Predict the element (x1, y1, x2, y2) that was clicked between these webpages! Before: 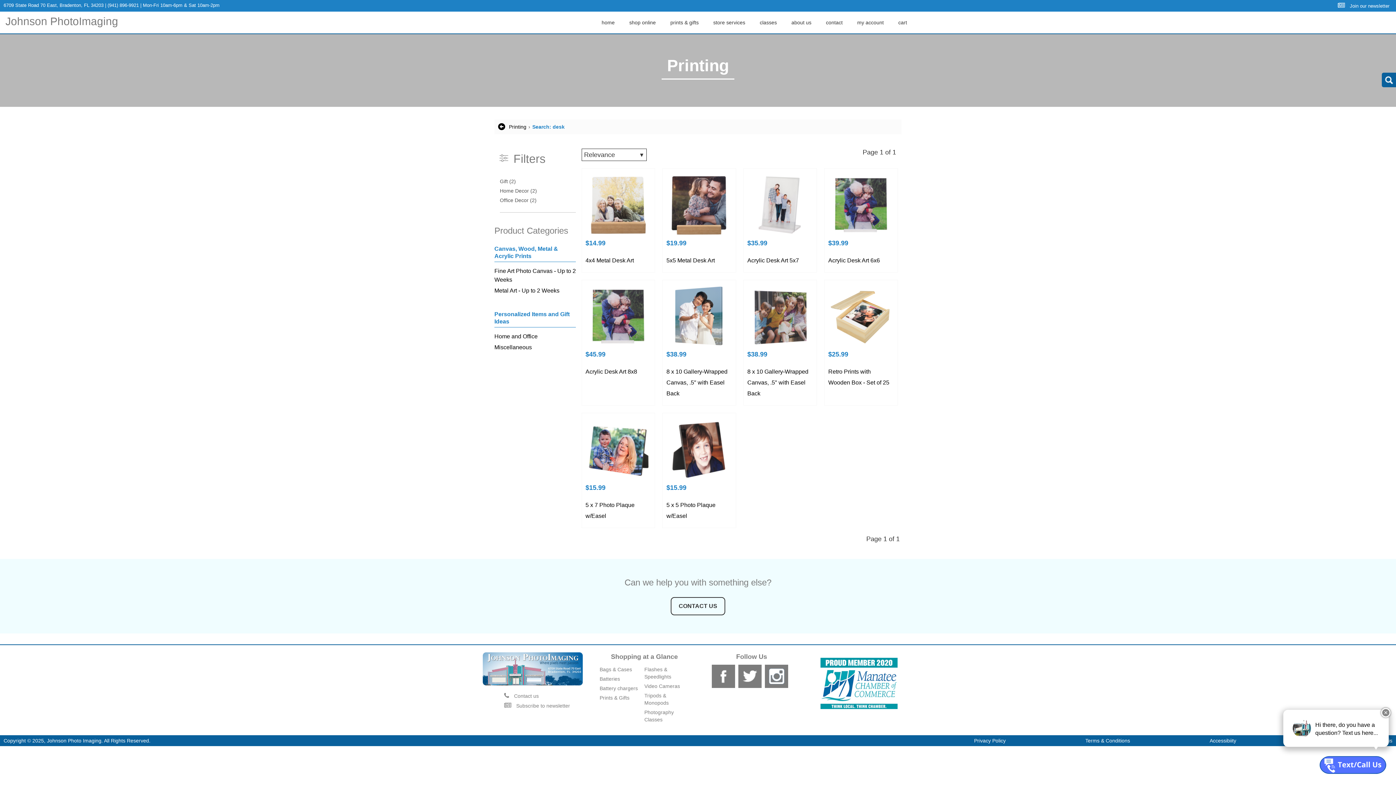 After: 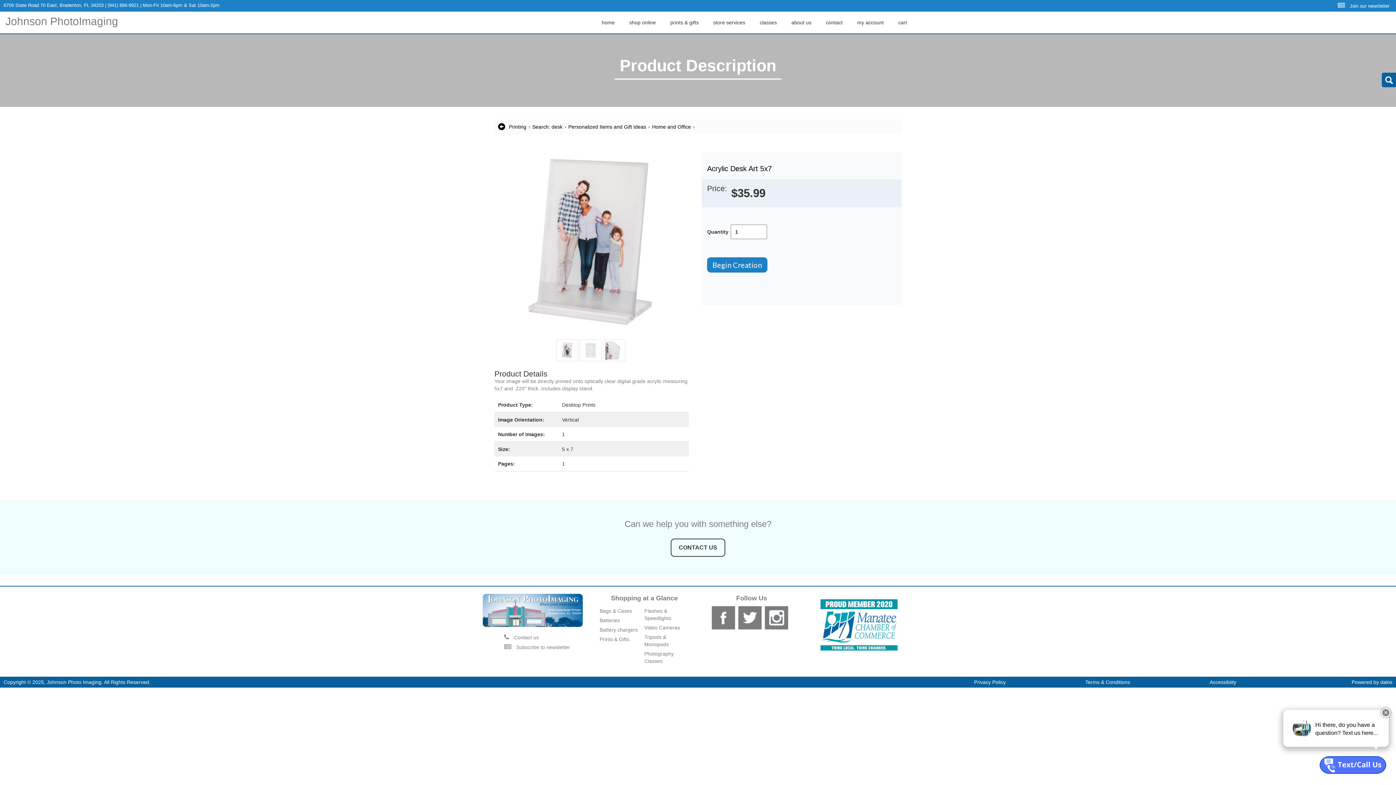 Action: bbox: (743, 168, 817, 272) label: $35.99
Acrylic Desk Art 5x7